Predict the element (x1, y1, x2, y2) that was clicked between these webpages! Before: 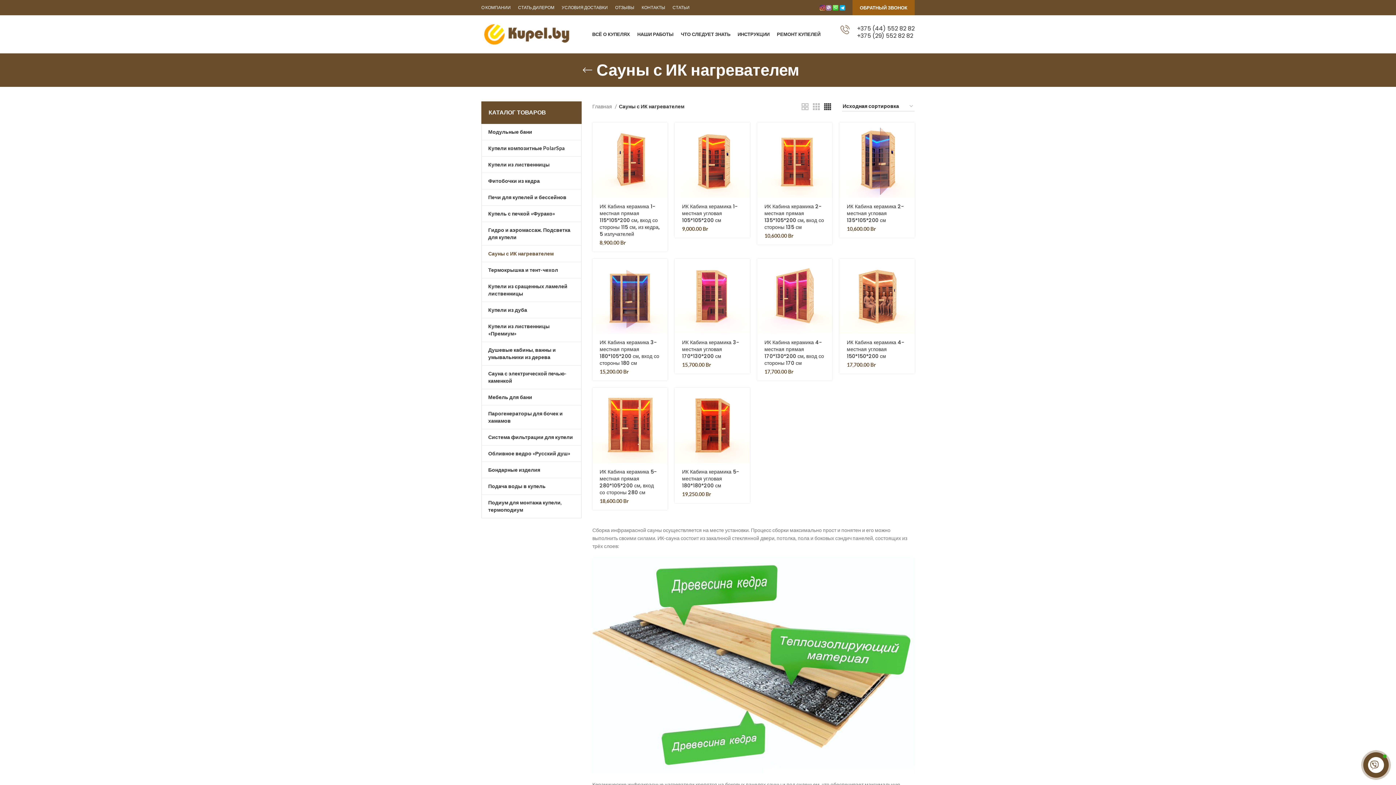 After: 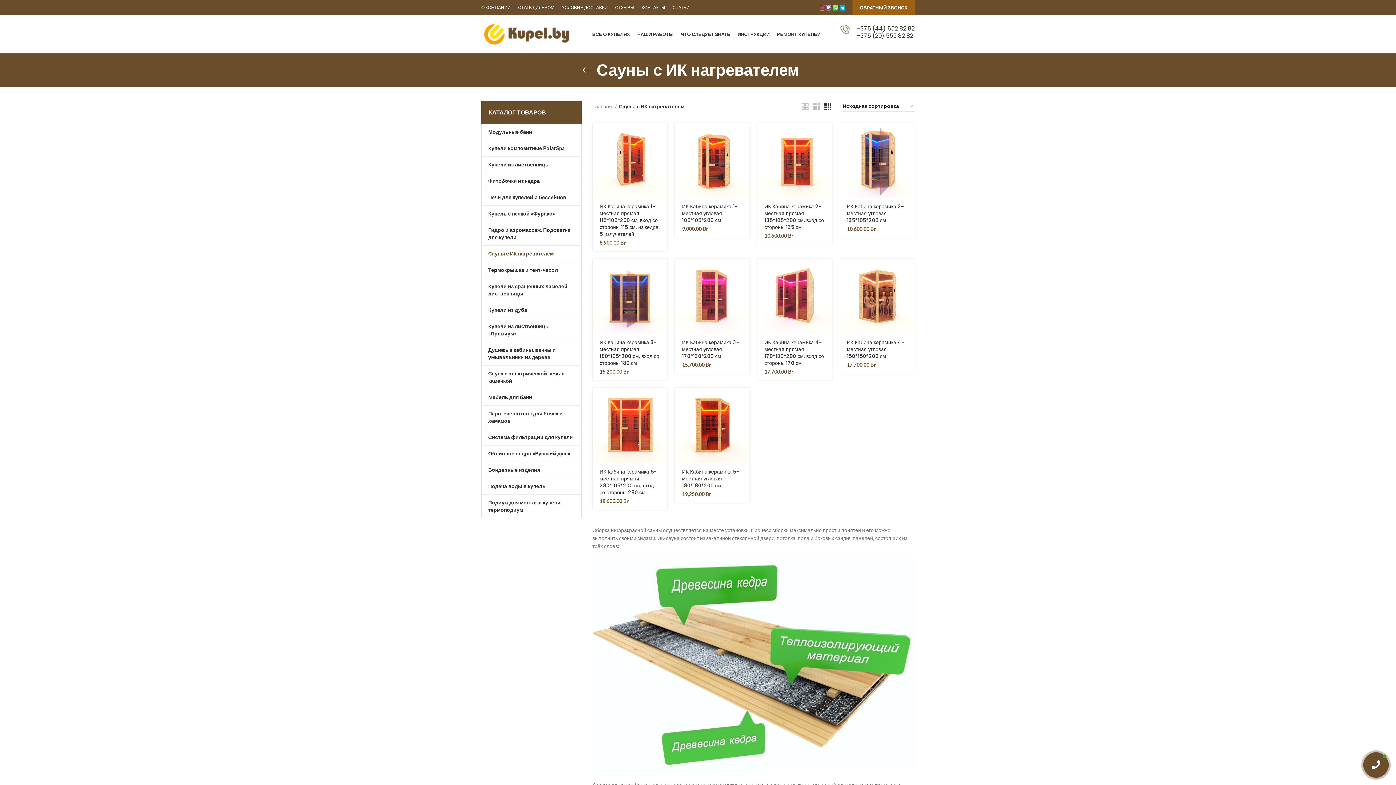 Action: label: Сауны с ИК нагревателем bbox: (481, 245, 581, 261)